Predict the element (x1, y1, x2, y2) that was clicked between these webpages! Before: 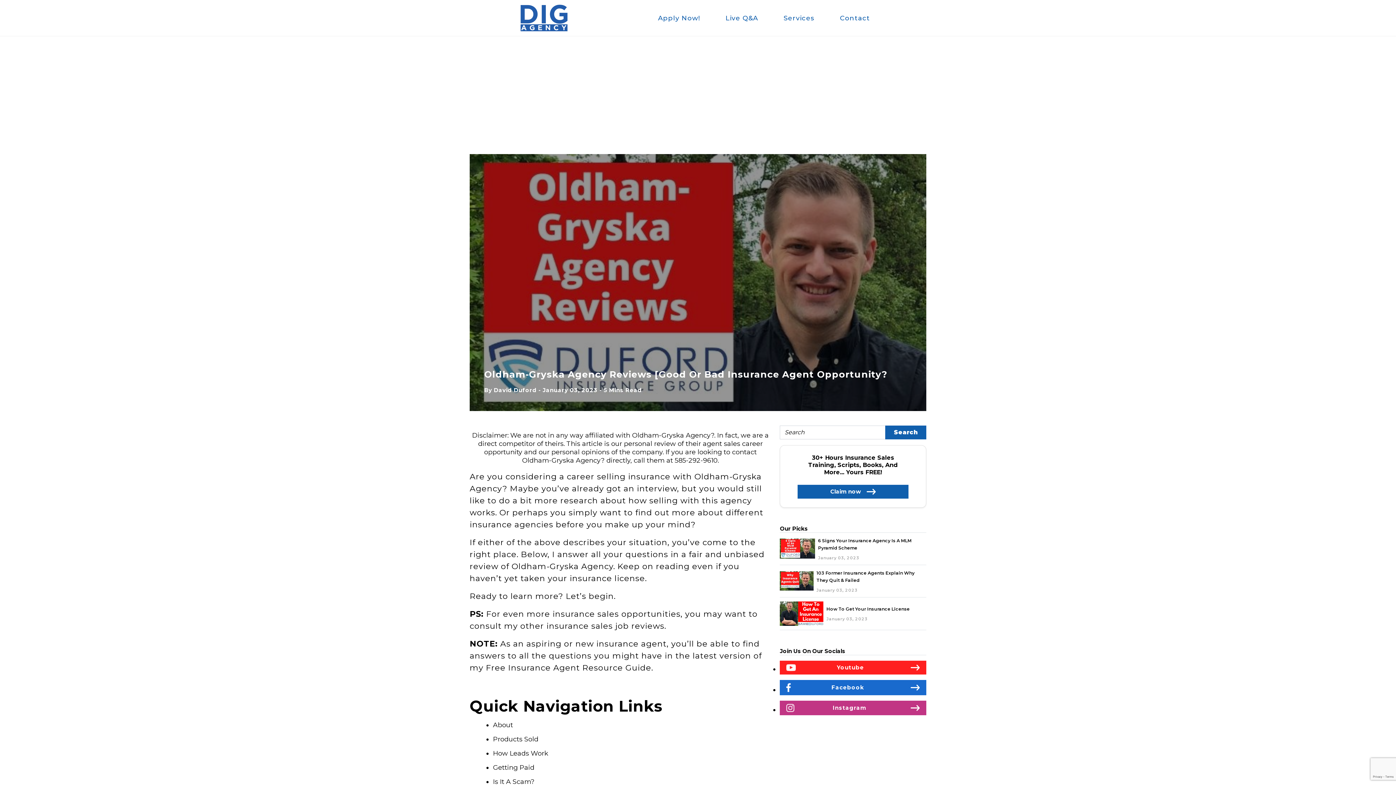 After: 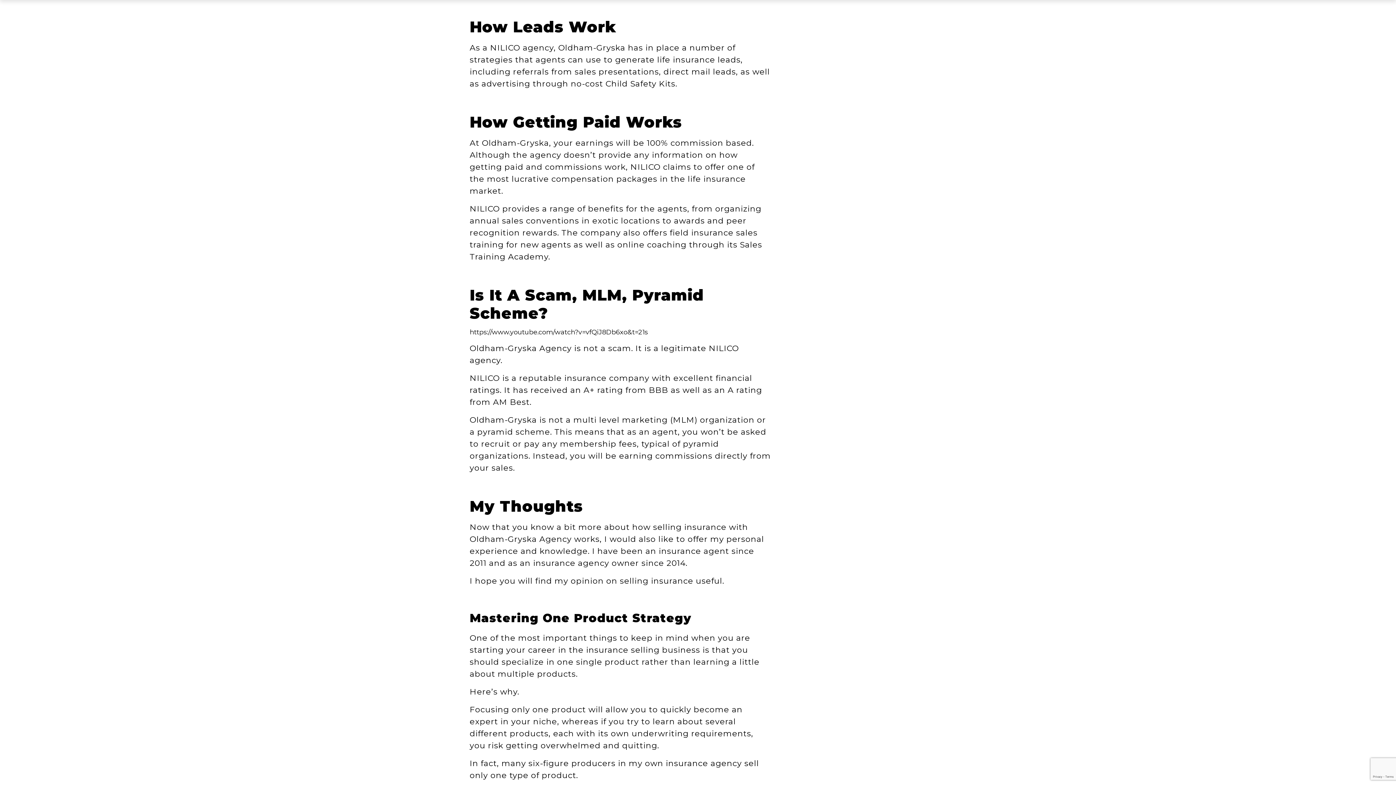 Action: bbox: (493, 749, 548, 757) label: How Leads Work